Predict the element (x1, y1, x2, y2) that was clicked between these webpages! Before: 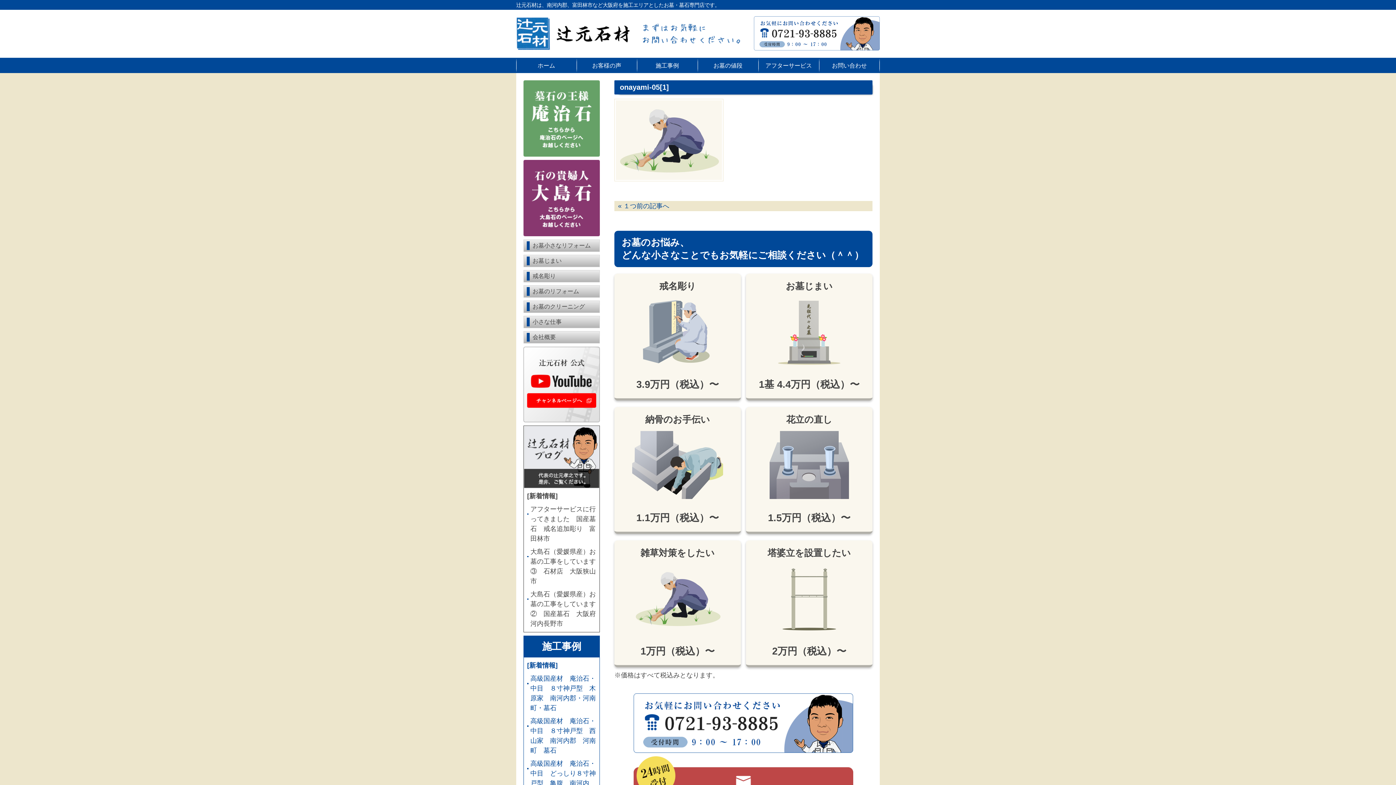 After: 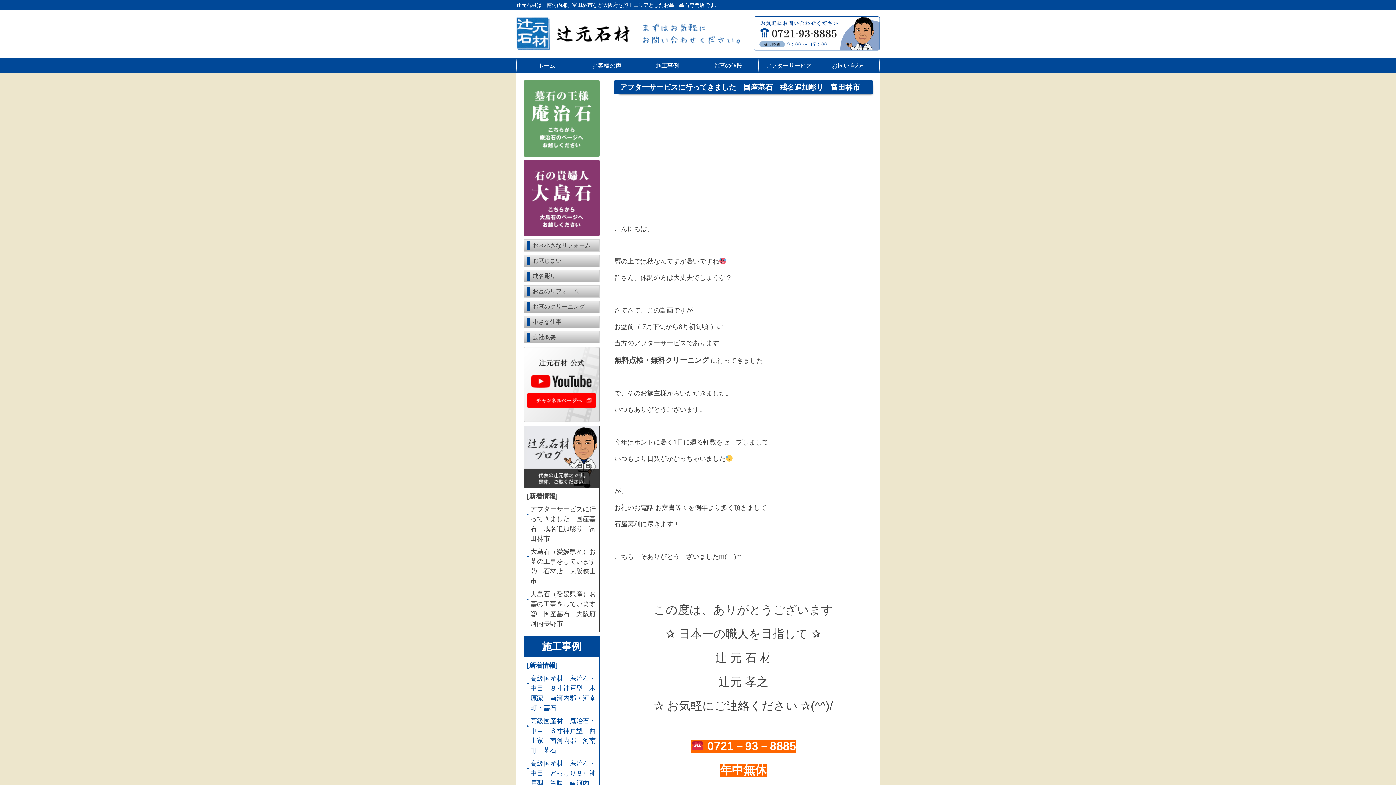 Action: bbox: (527, 504, 596, 543) label: アフターサービスに行ってきました　国産墓石　戒名追加彫り　富田林市